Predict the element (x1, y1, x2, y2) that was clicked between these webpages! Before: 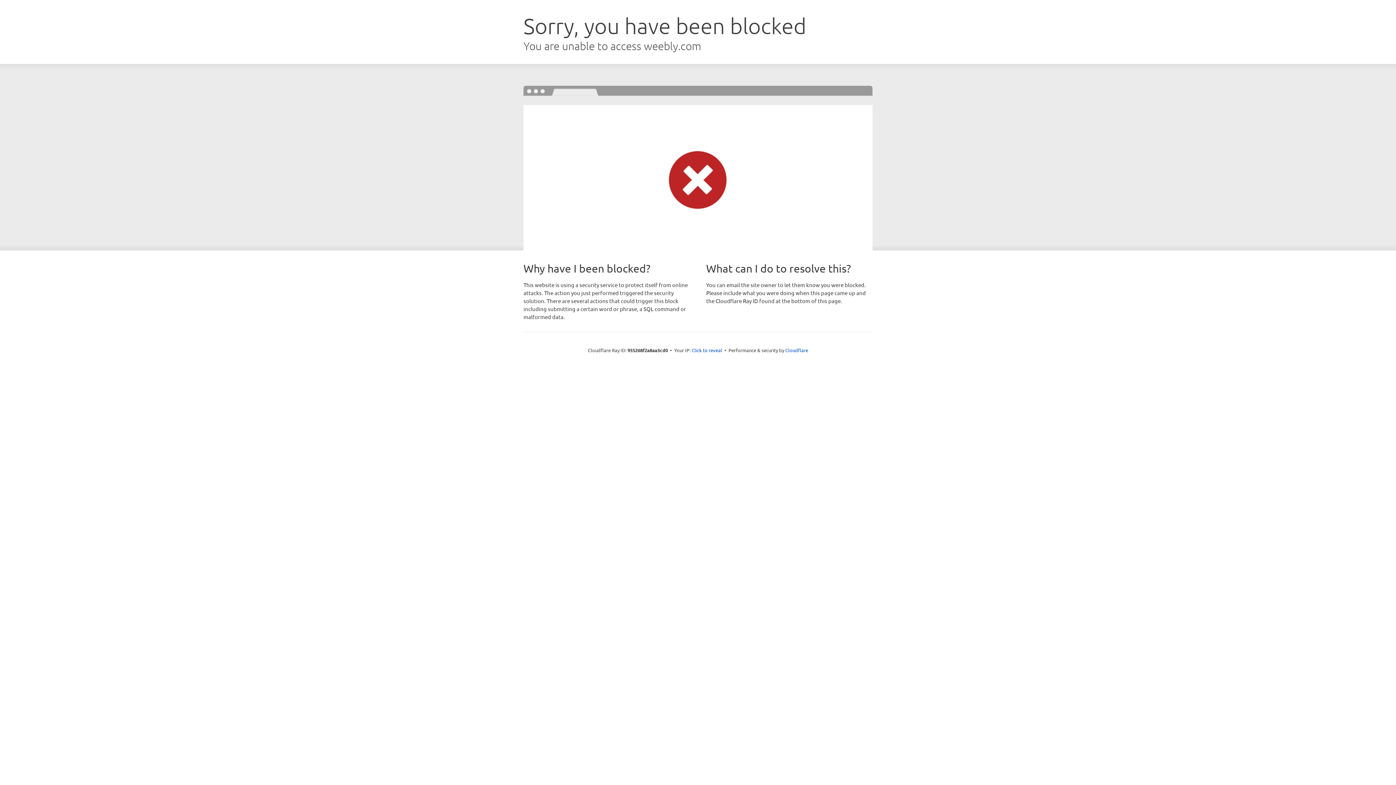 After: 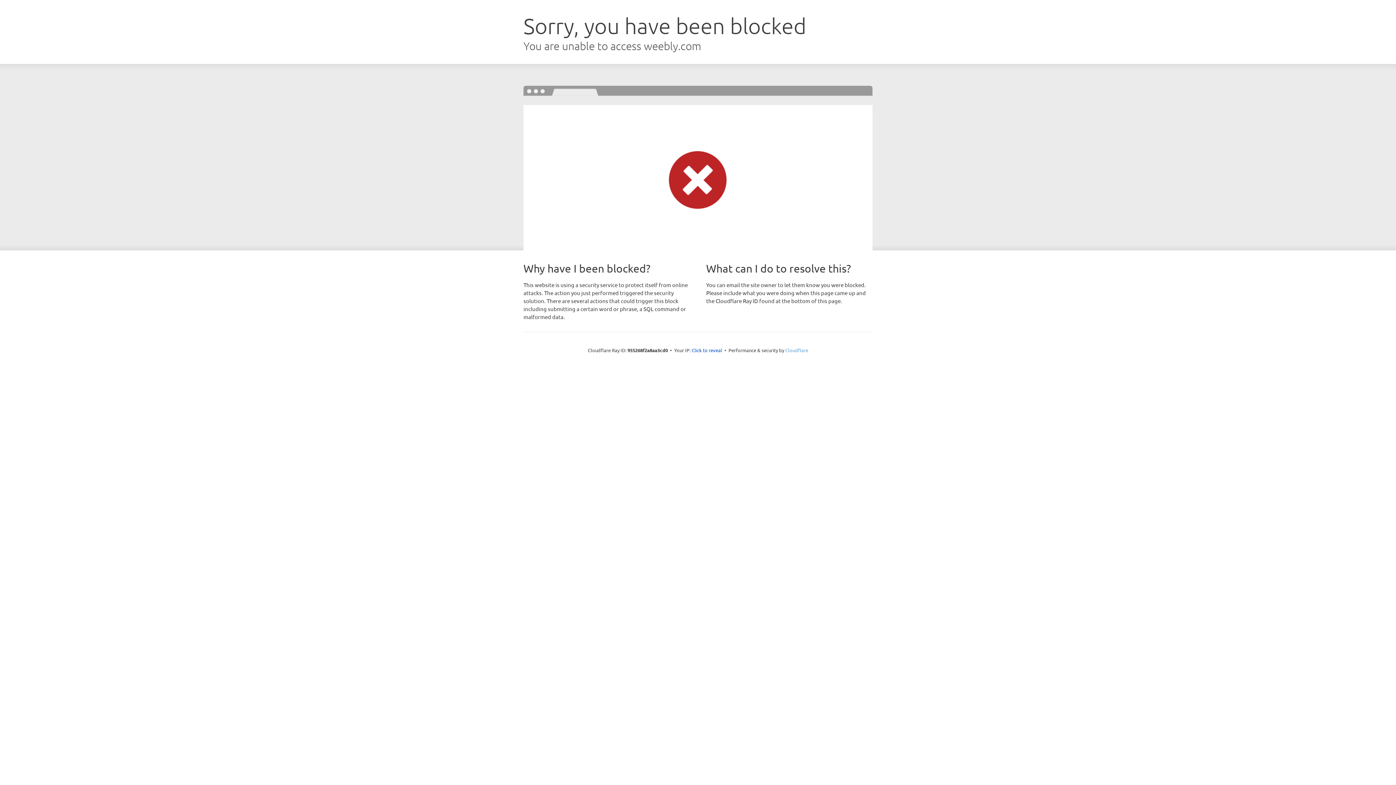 Action: bbox: (785, 347, 808, 353) label: Cloudflare